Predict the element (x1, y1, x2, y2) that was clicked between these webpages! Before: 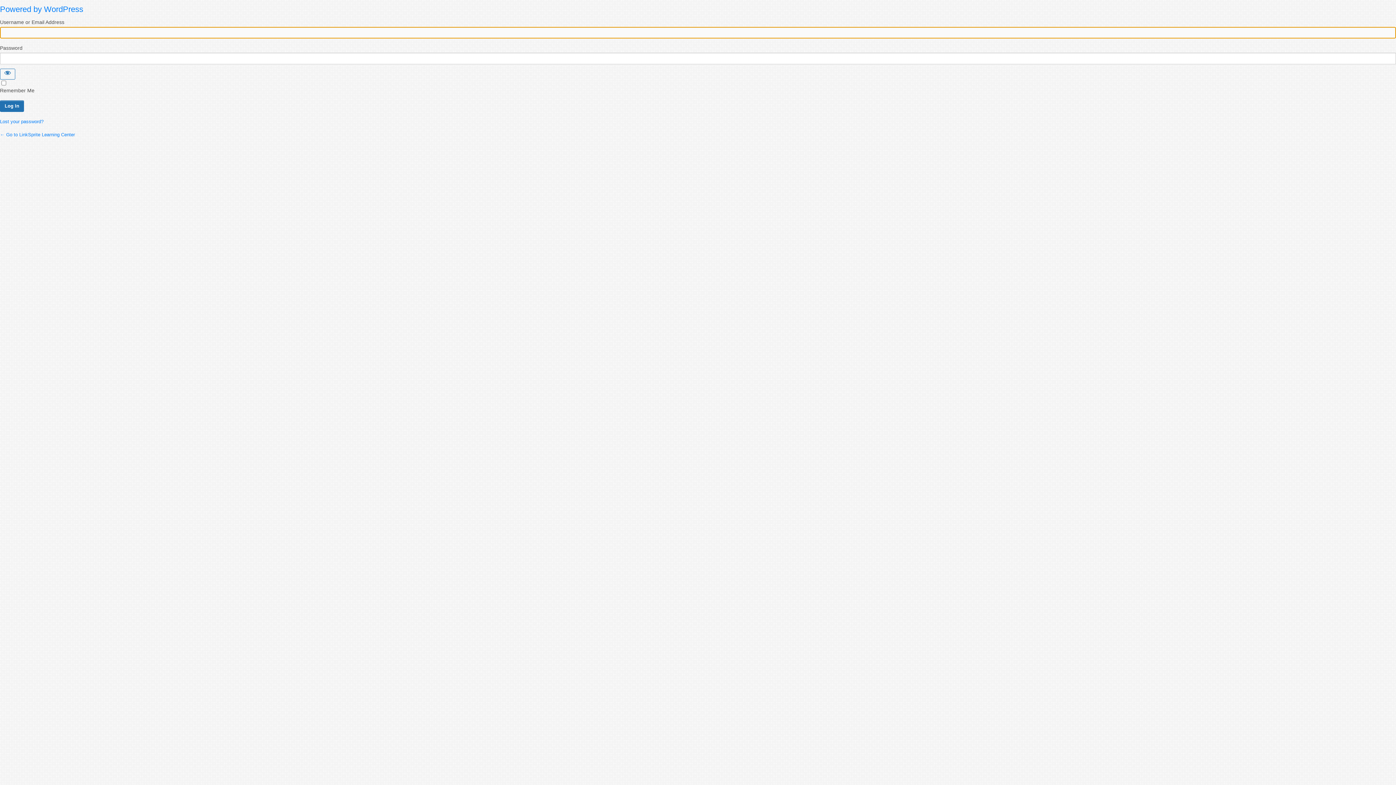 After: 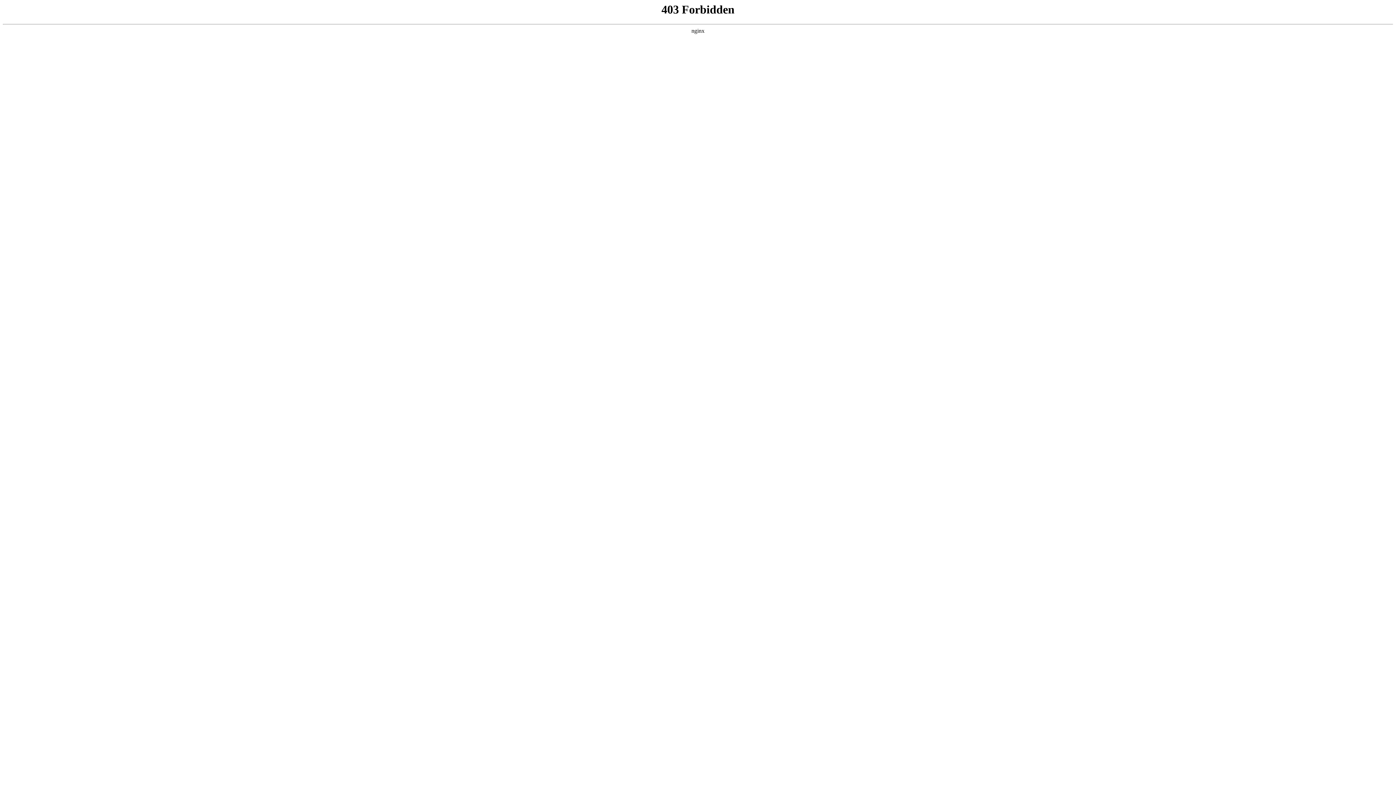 Action: bbox: (0, 4, 83, 13) label: Powered by WordPress